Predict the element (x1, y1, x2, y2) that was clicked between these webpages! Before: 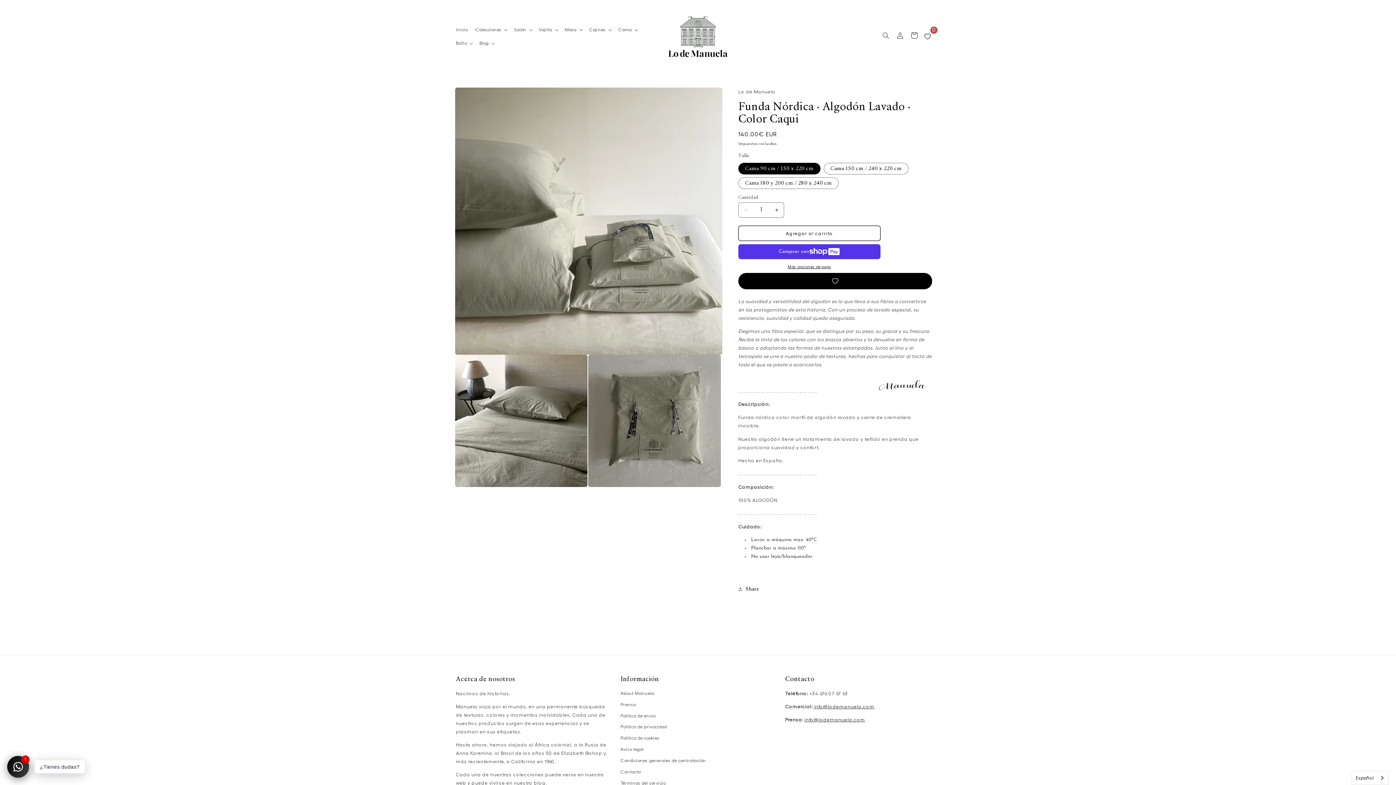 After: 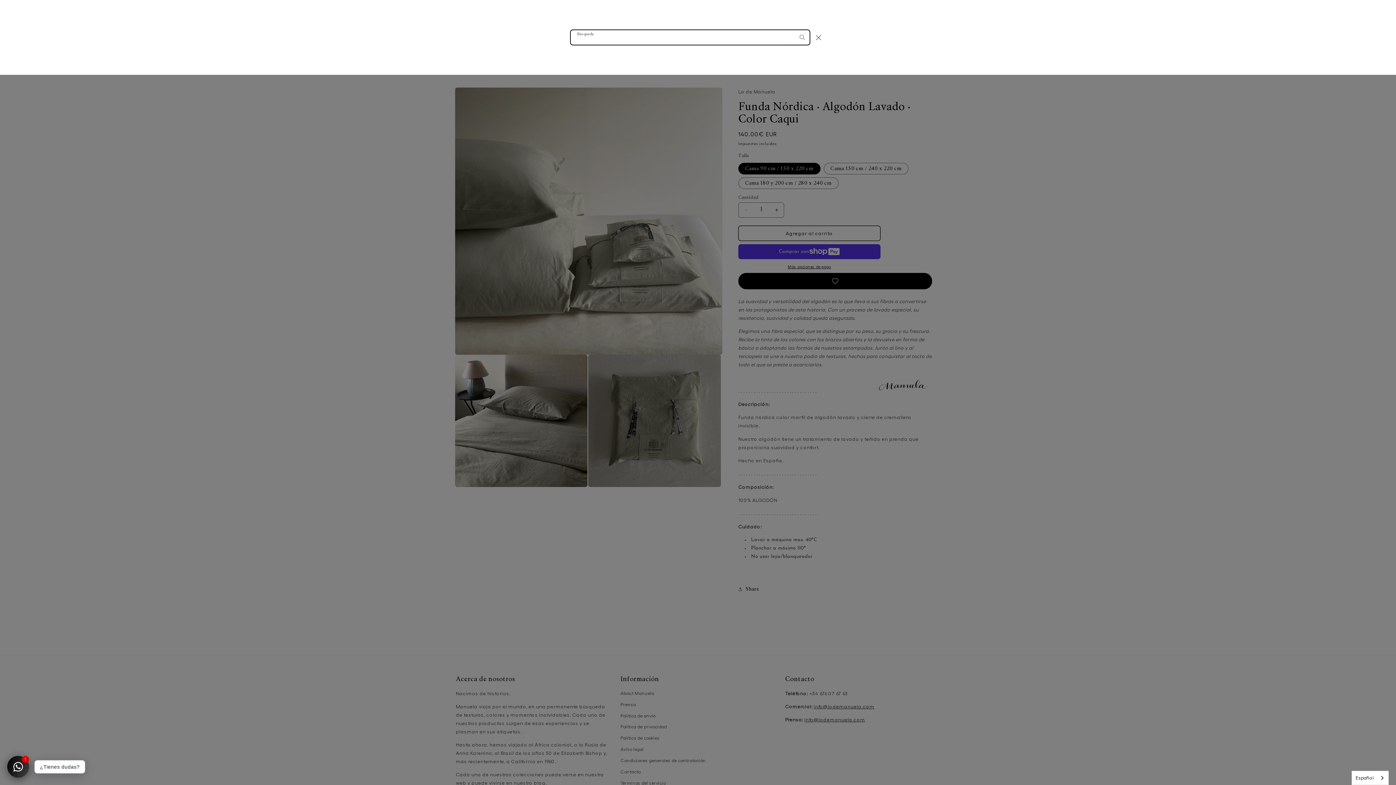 Action: label: Búsqueda bbox: (879, 28, 893, 42)